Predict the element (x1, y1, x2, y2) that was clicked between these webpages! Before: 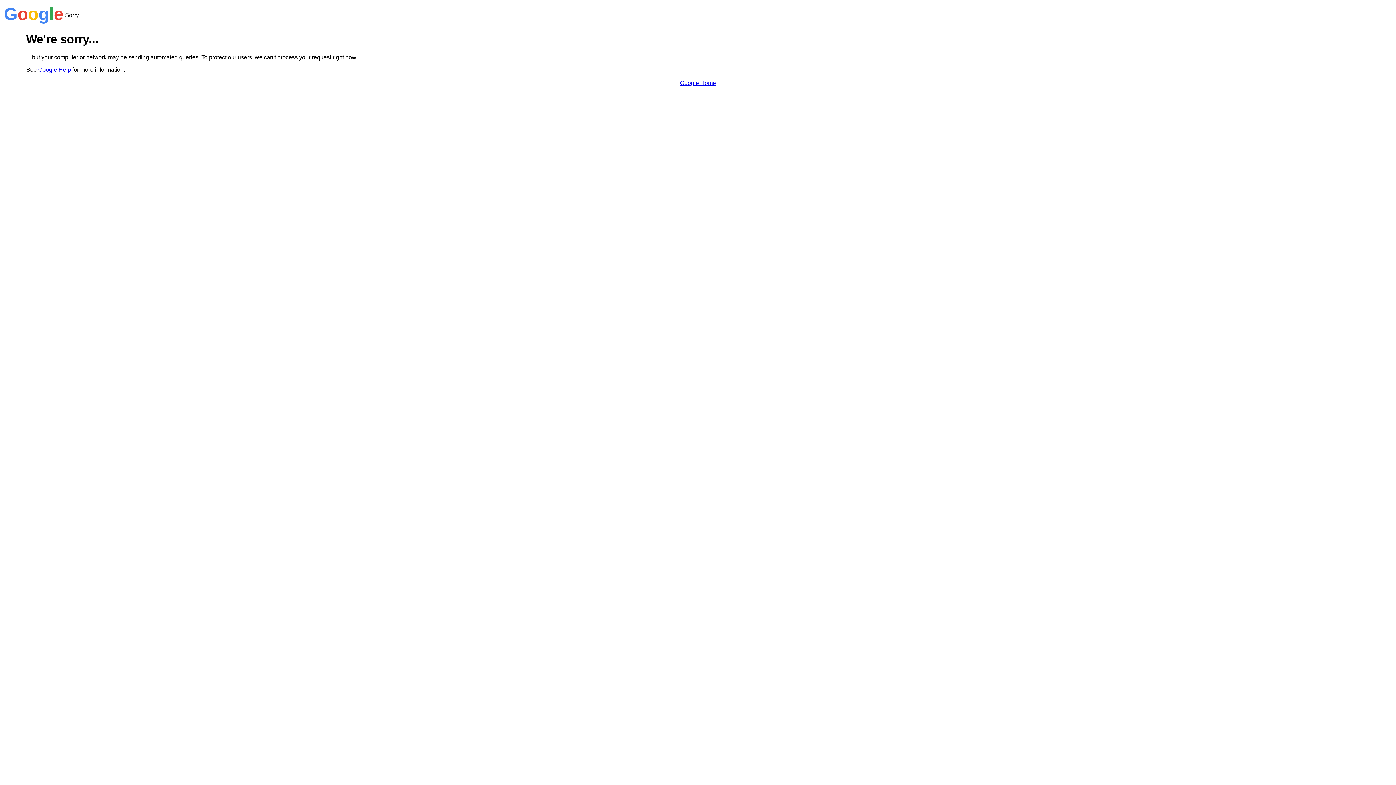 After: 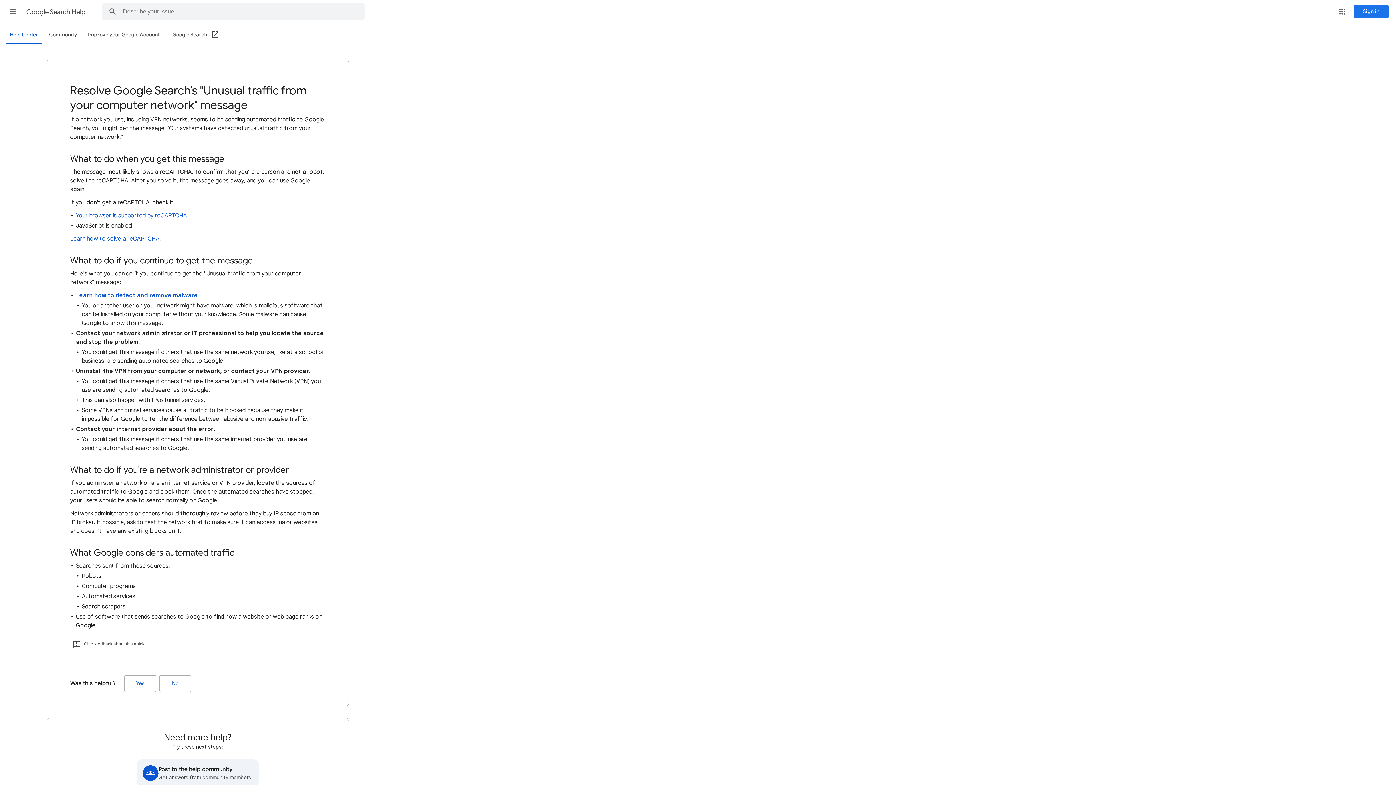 Action: bbox: (38, 66, 70, 72) label: Google Help